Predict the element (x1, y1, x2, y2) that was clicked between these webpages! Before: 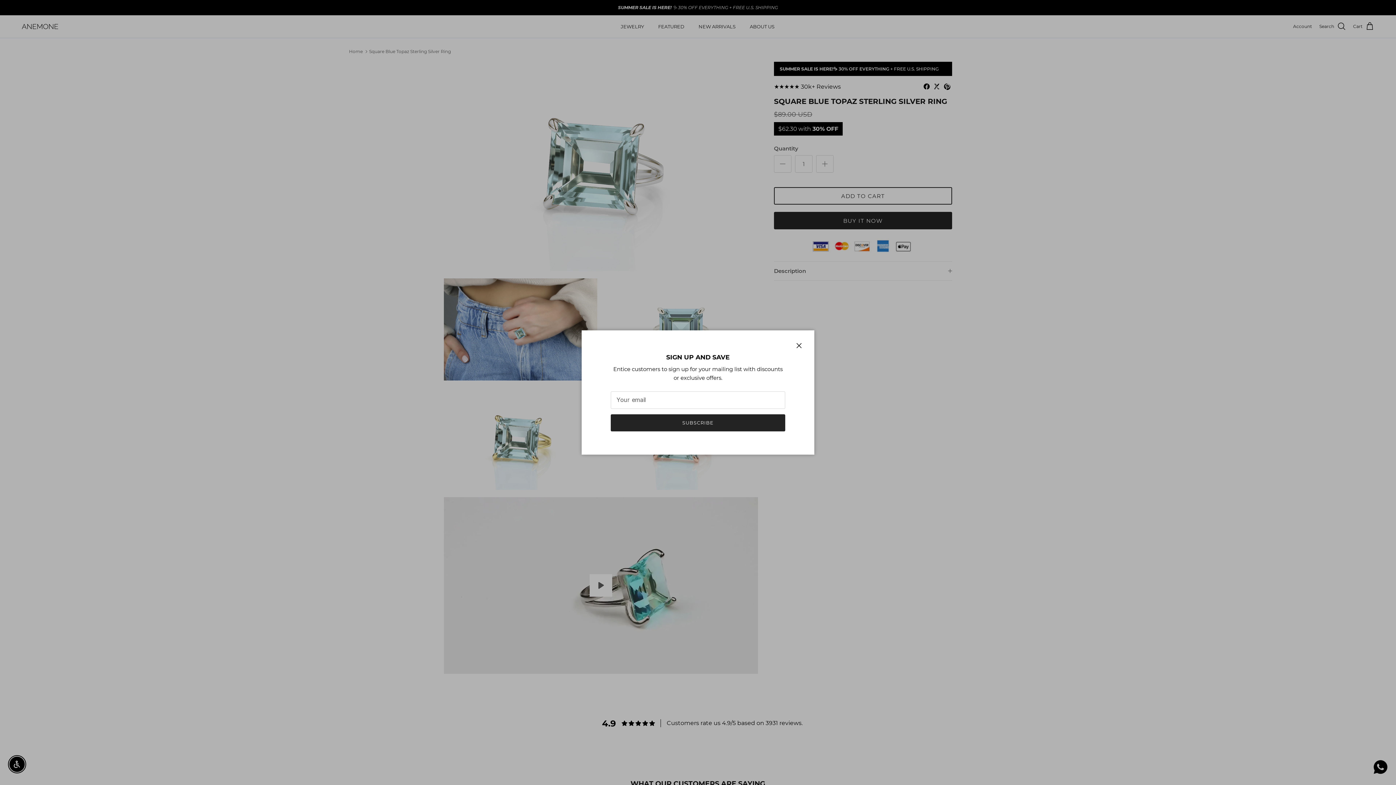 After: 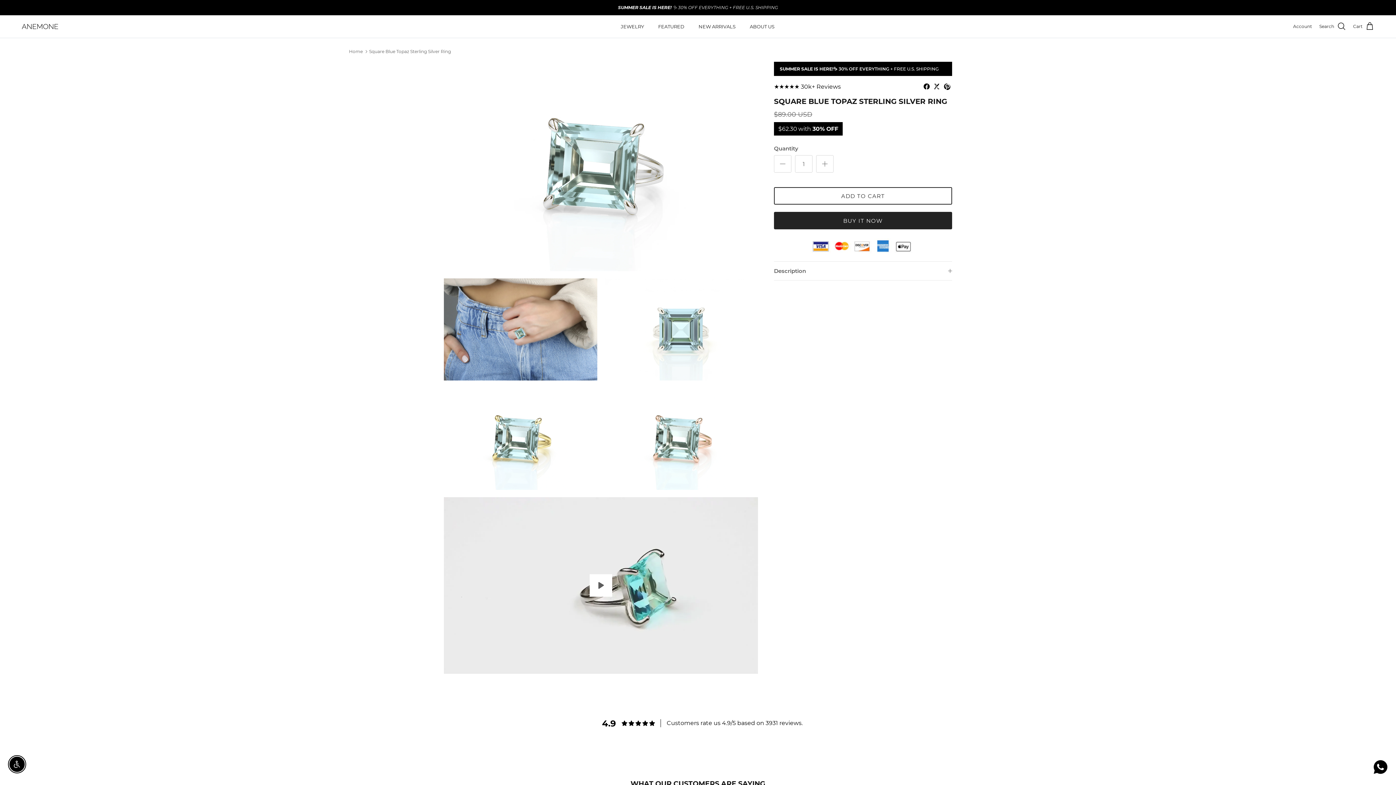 Action: label: Close bbox: (791, 337, 807, 353)